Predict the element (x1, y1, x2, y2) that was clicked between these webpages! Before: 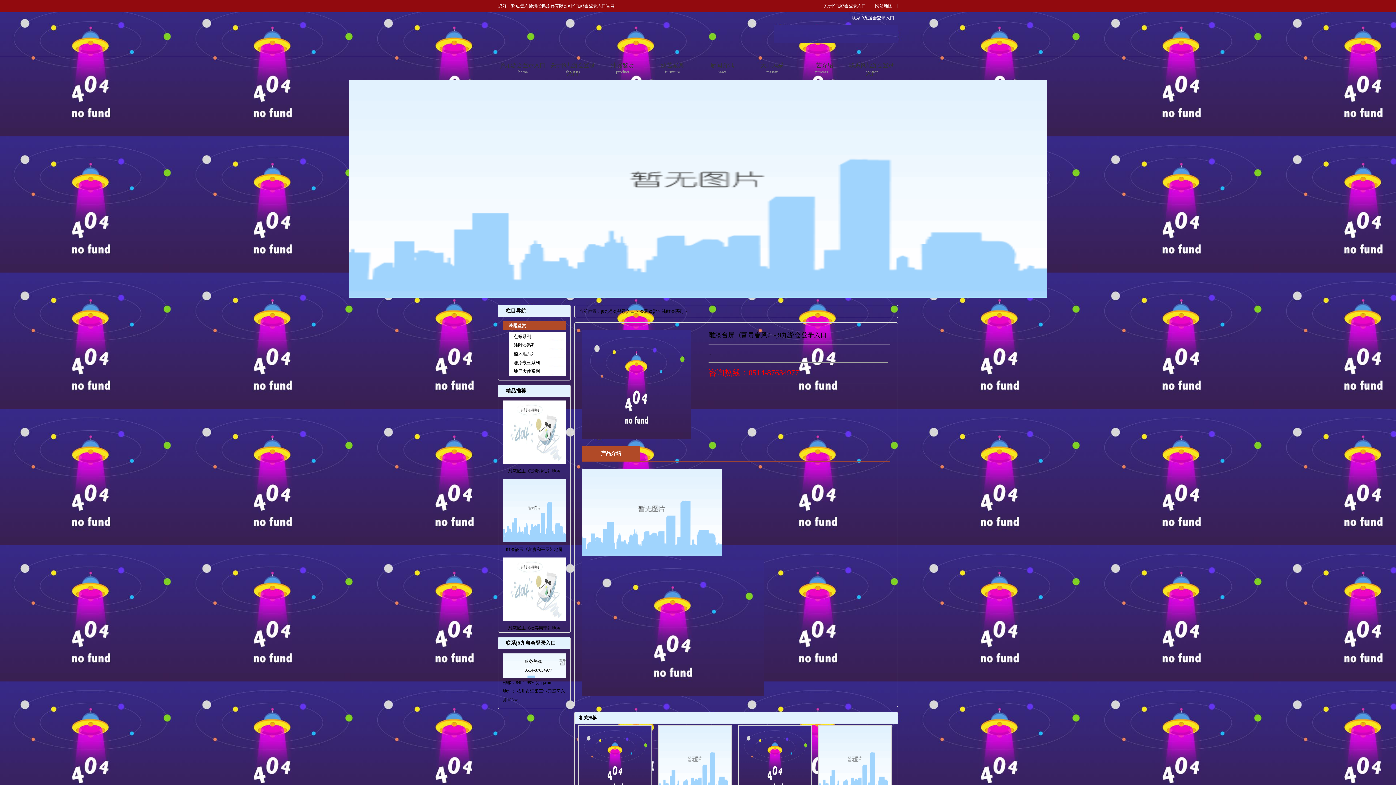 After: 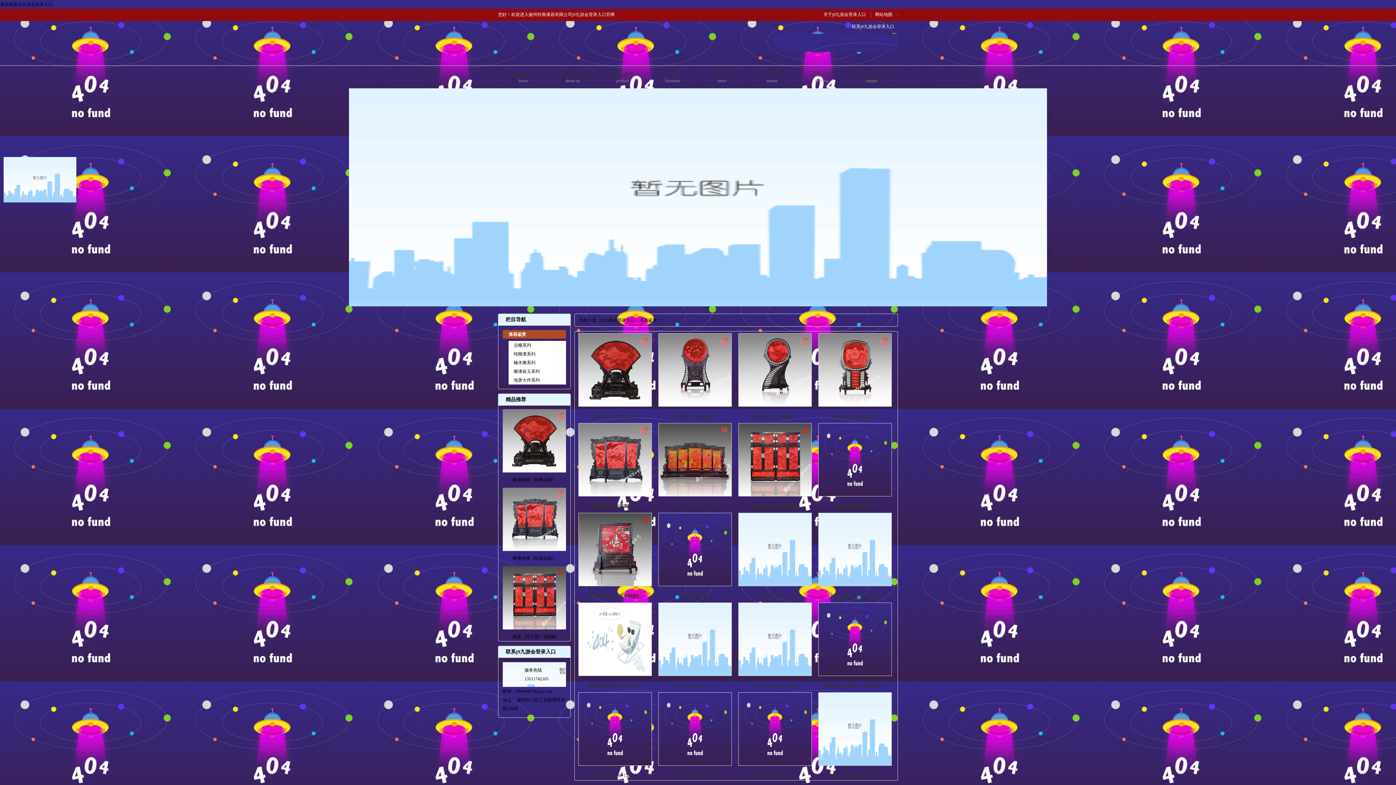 Action: label: 漆器鉴赏 bbox: (597, 61, 647, 69)